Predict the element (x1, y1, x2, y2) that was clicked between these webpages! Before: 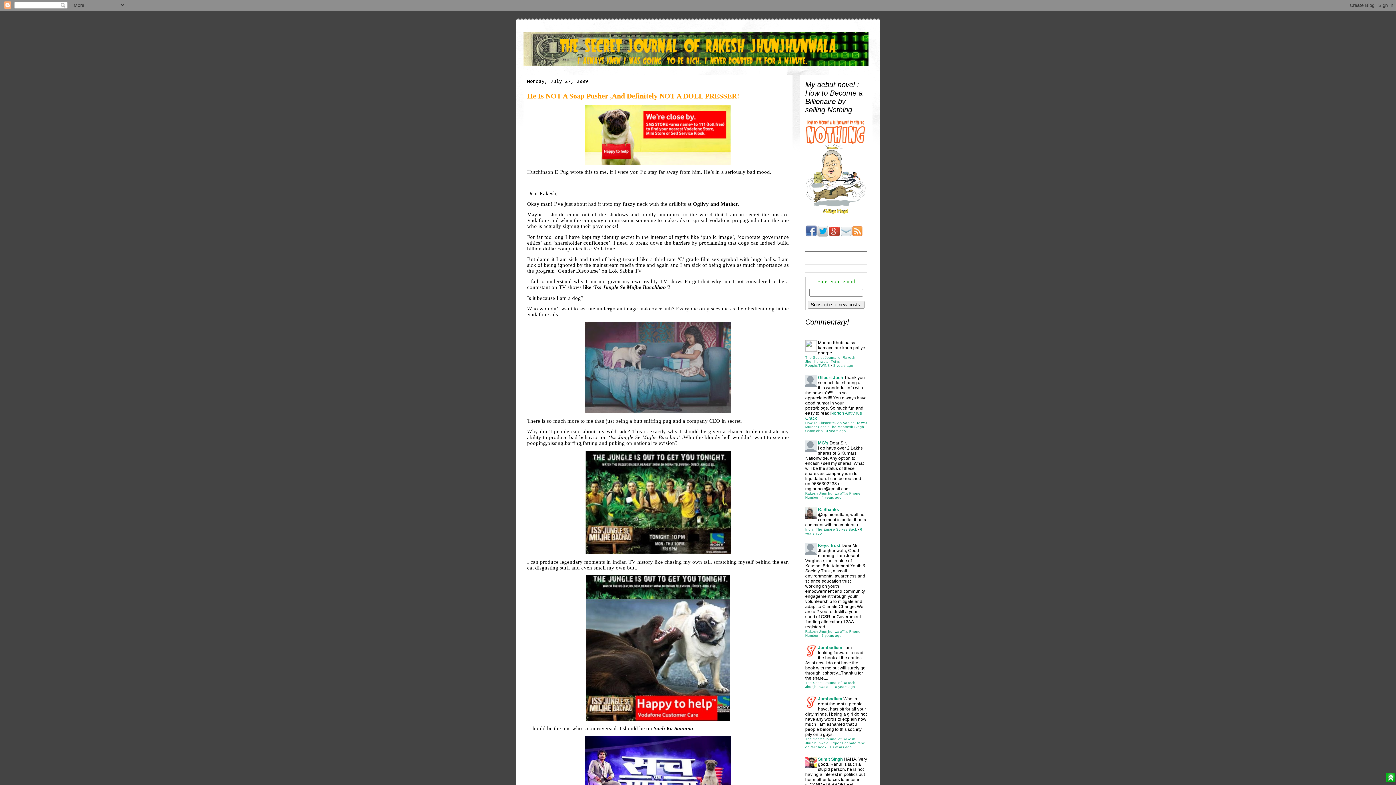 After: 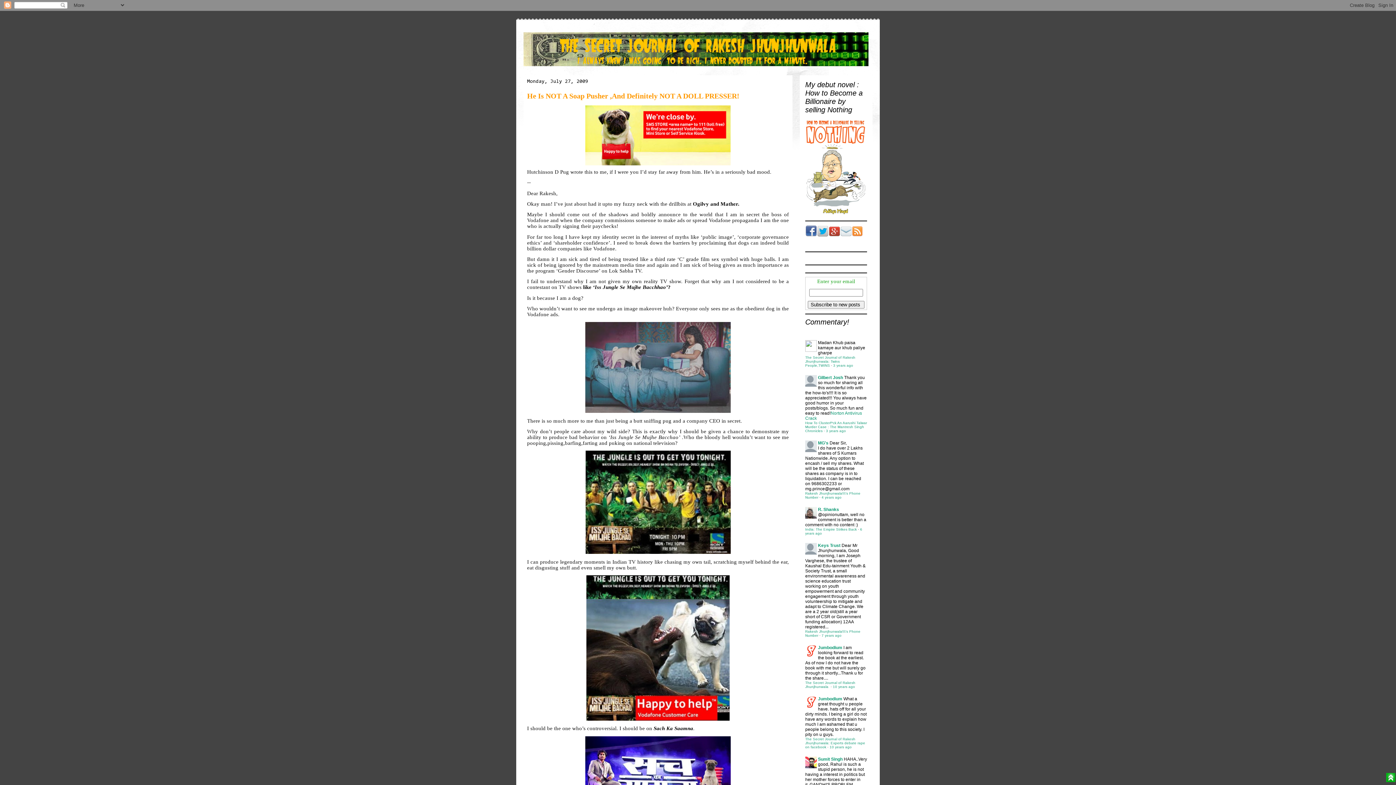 Action: bbox: (817, 232, 828, 237)